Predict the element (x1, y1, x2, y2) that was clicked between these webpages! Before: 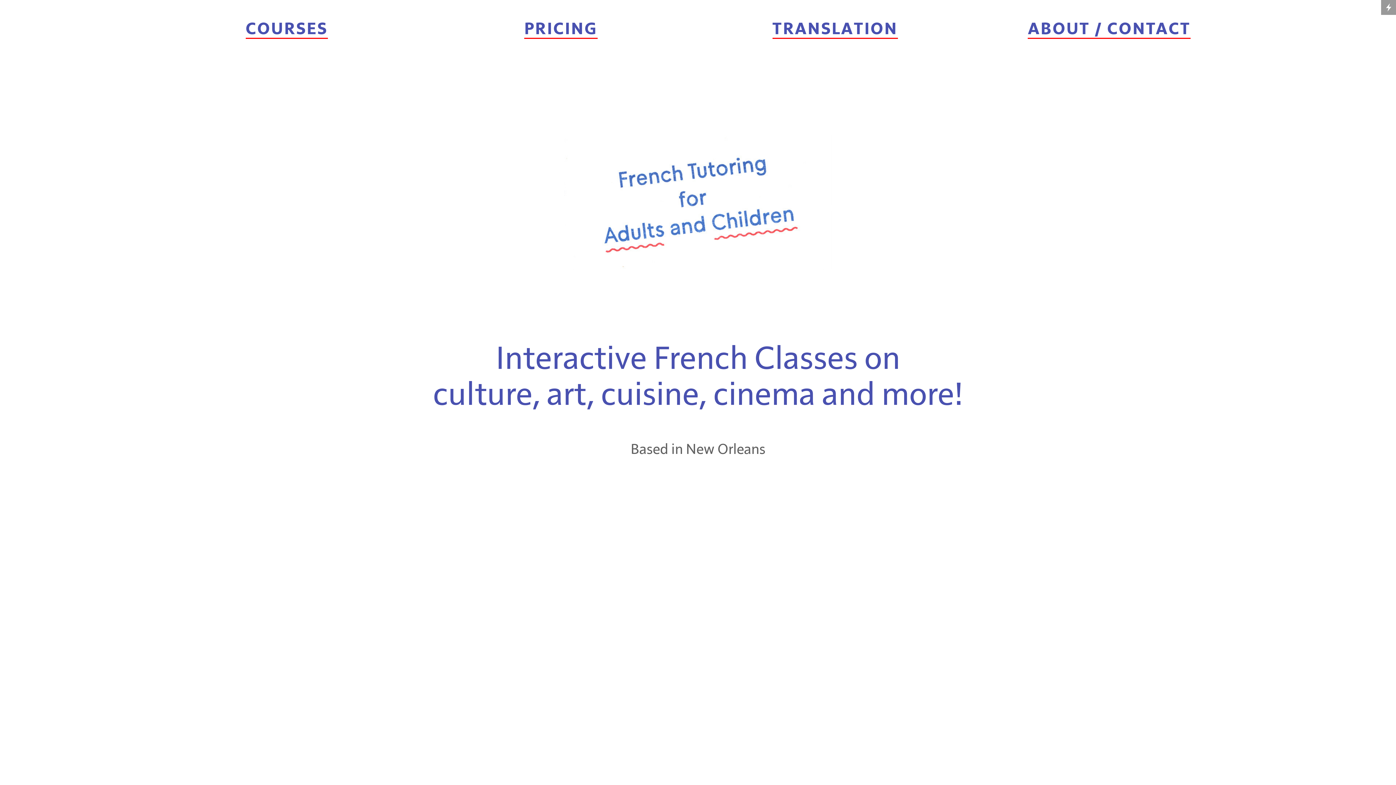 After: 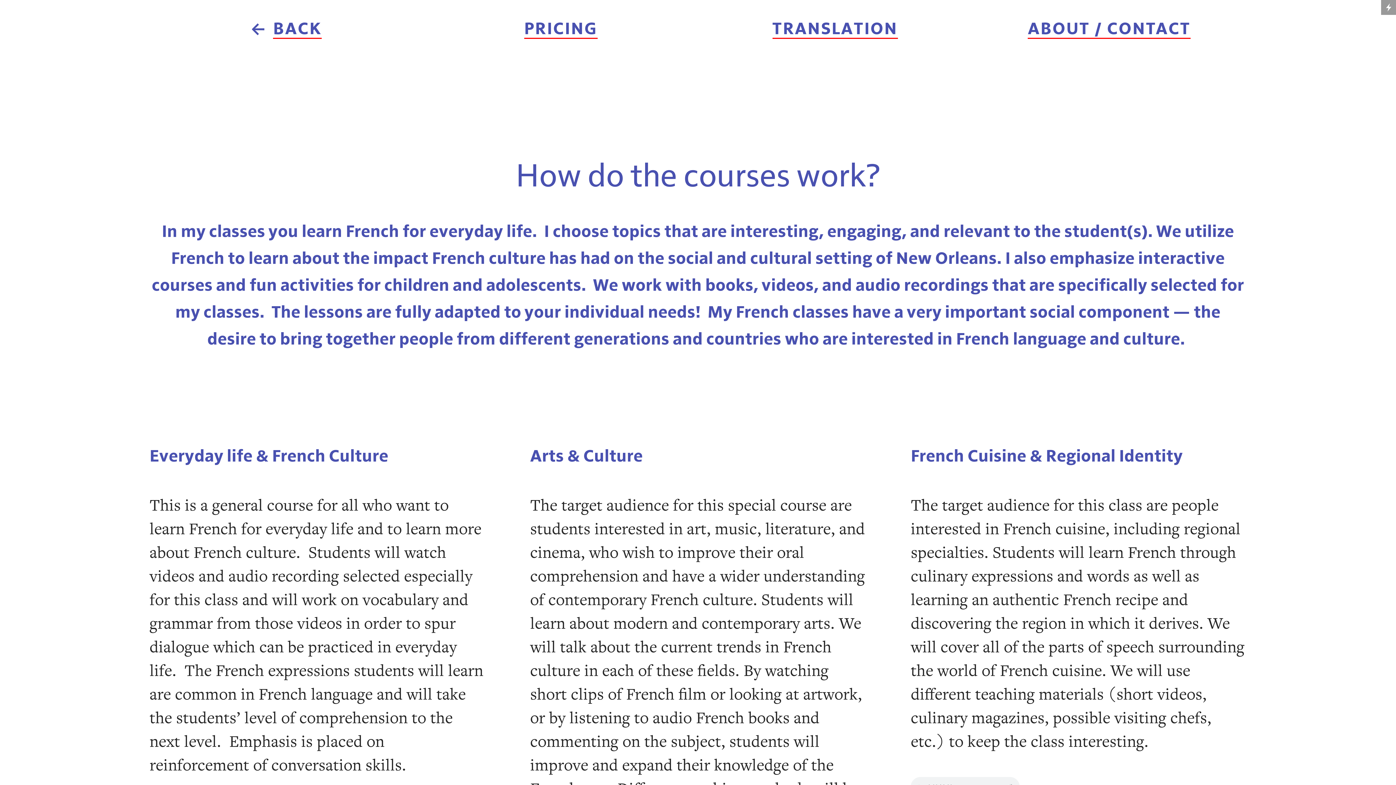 Action: label: COURSES bbox: (245, 20, 327, 37)